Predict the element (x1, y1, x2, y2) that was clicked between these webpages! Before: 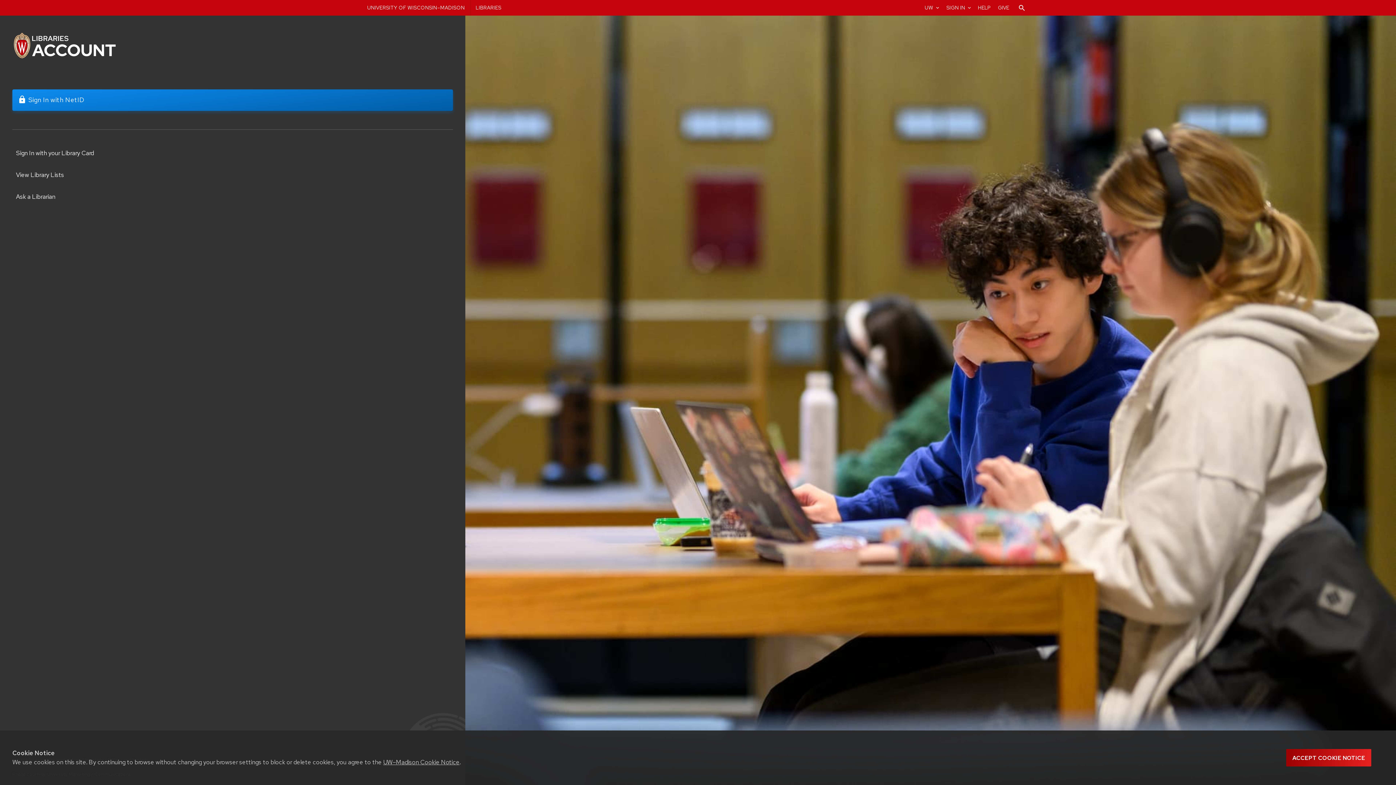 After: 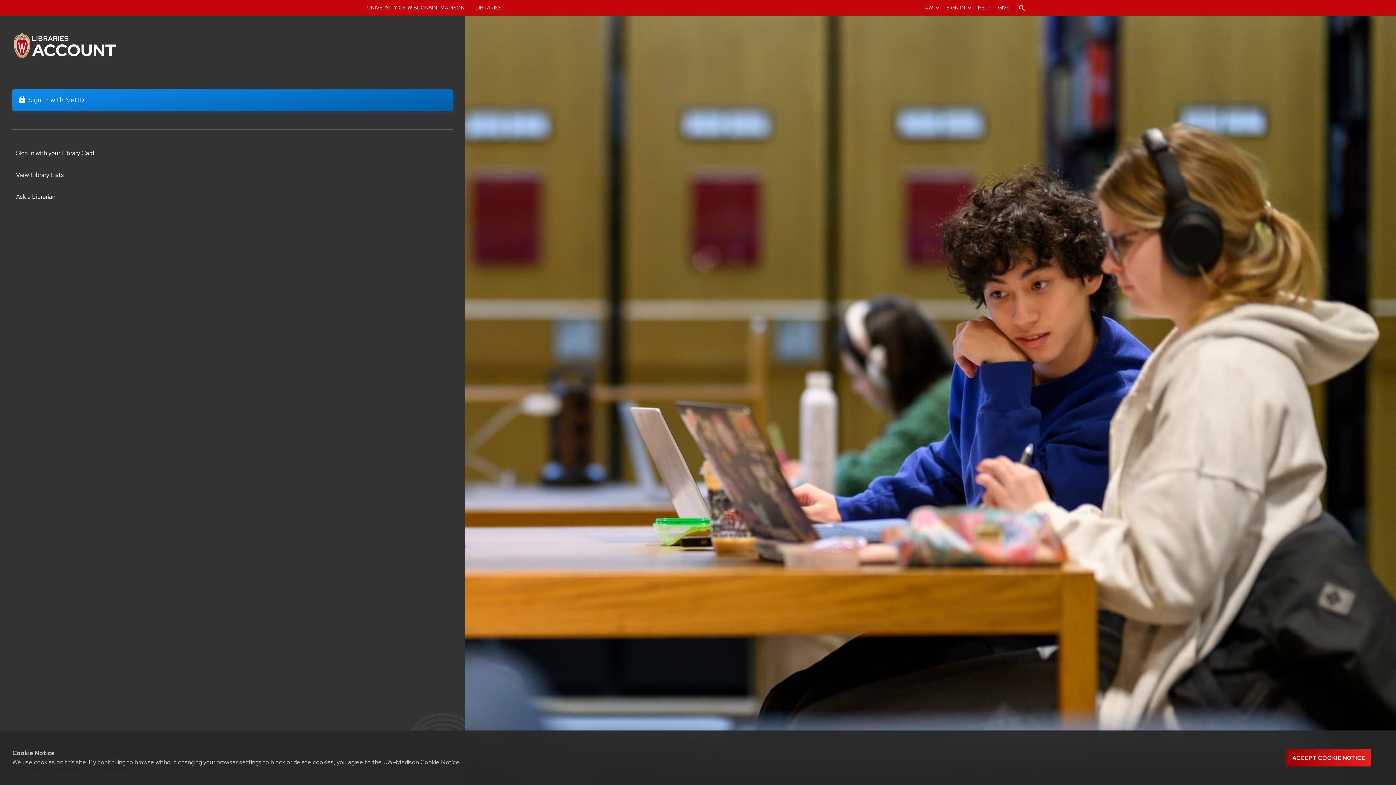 Action: bbox: (12, 31, 121, 60)